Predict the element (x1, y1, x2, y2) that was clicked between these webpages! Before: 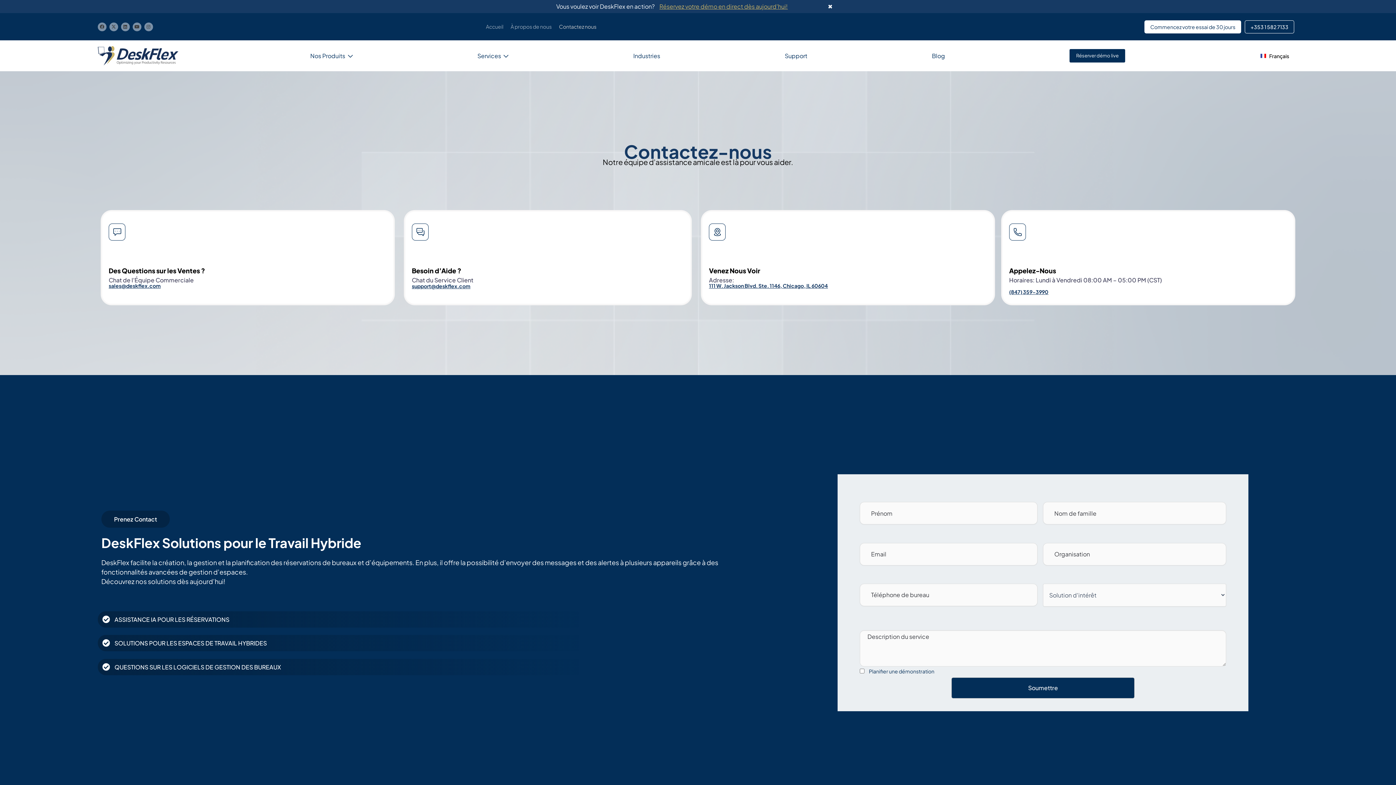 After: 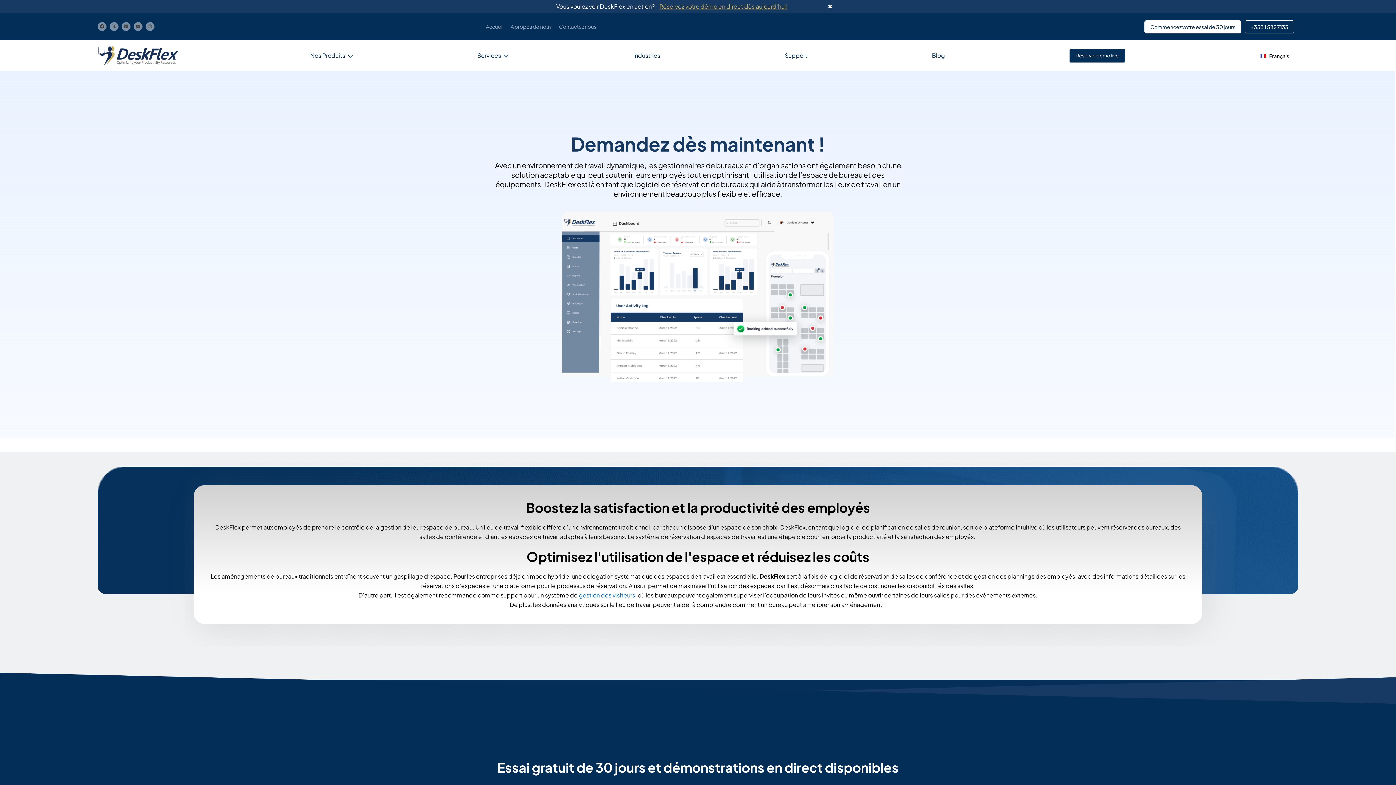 Action: label: Commencez votre essai de 30 jours bbox: (1144, 20, 1241, 33)